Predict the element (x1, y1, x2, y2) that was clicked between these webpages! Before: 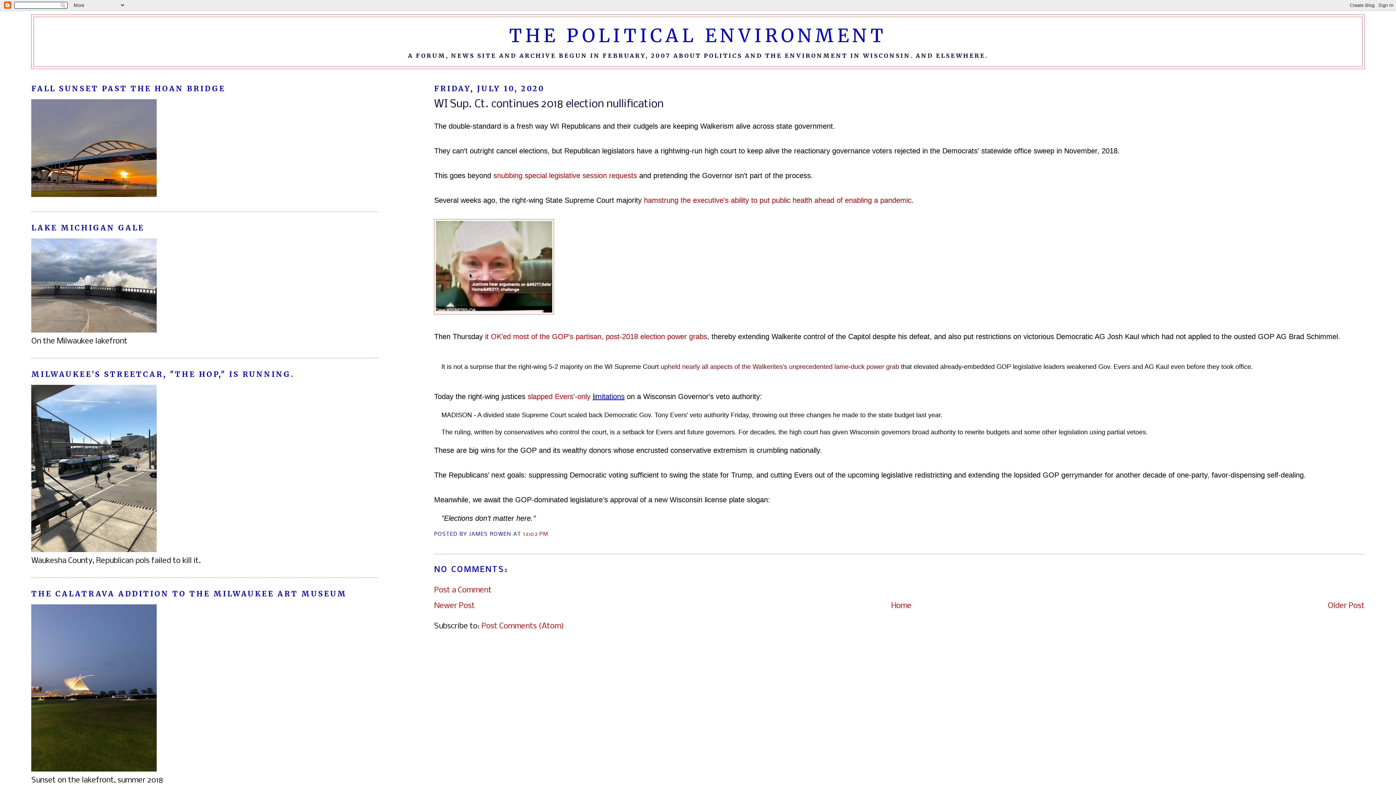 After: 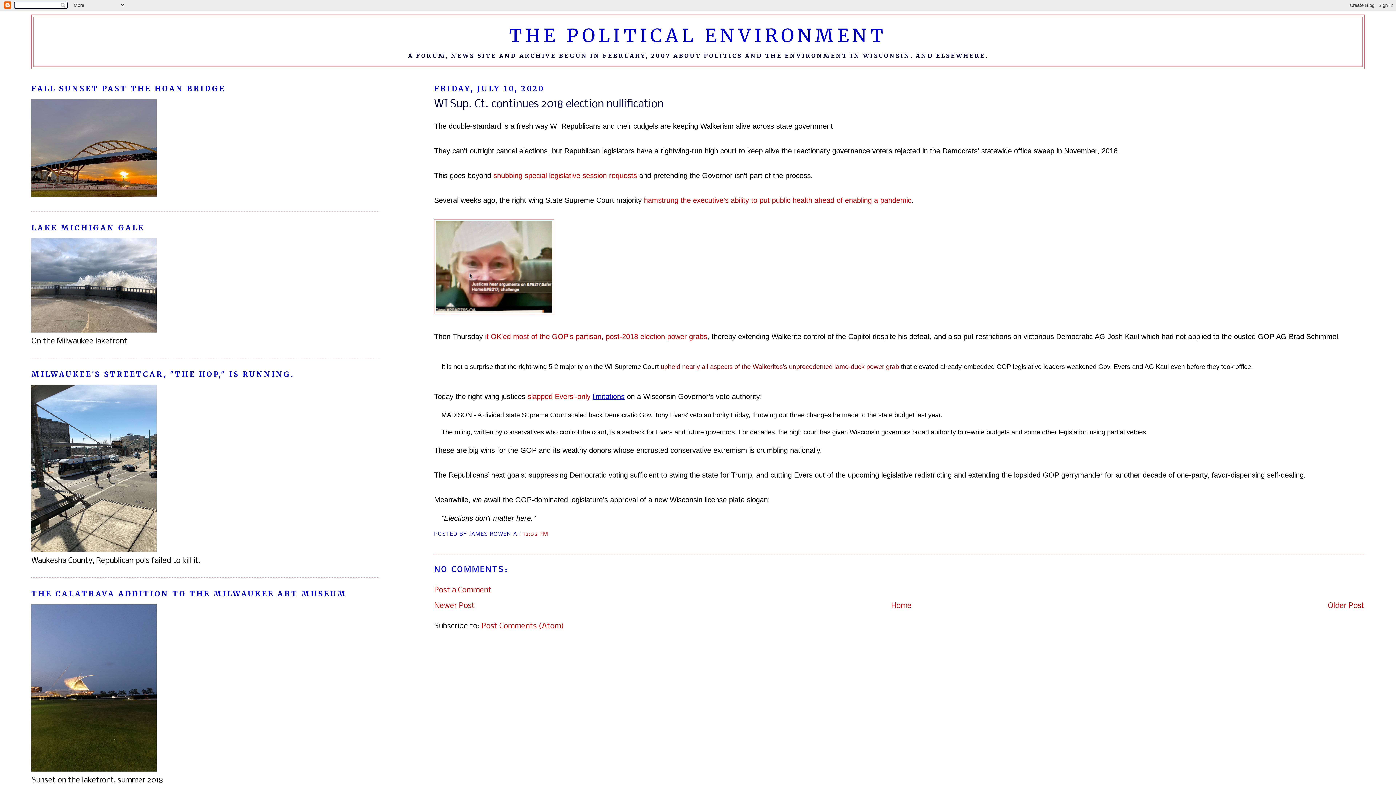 Action: bbox: (434, 97, 1364, 111) label: WI Sup. Ct. continues 2018 election nullification